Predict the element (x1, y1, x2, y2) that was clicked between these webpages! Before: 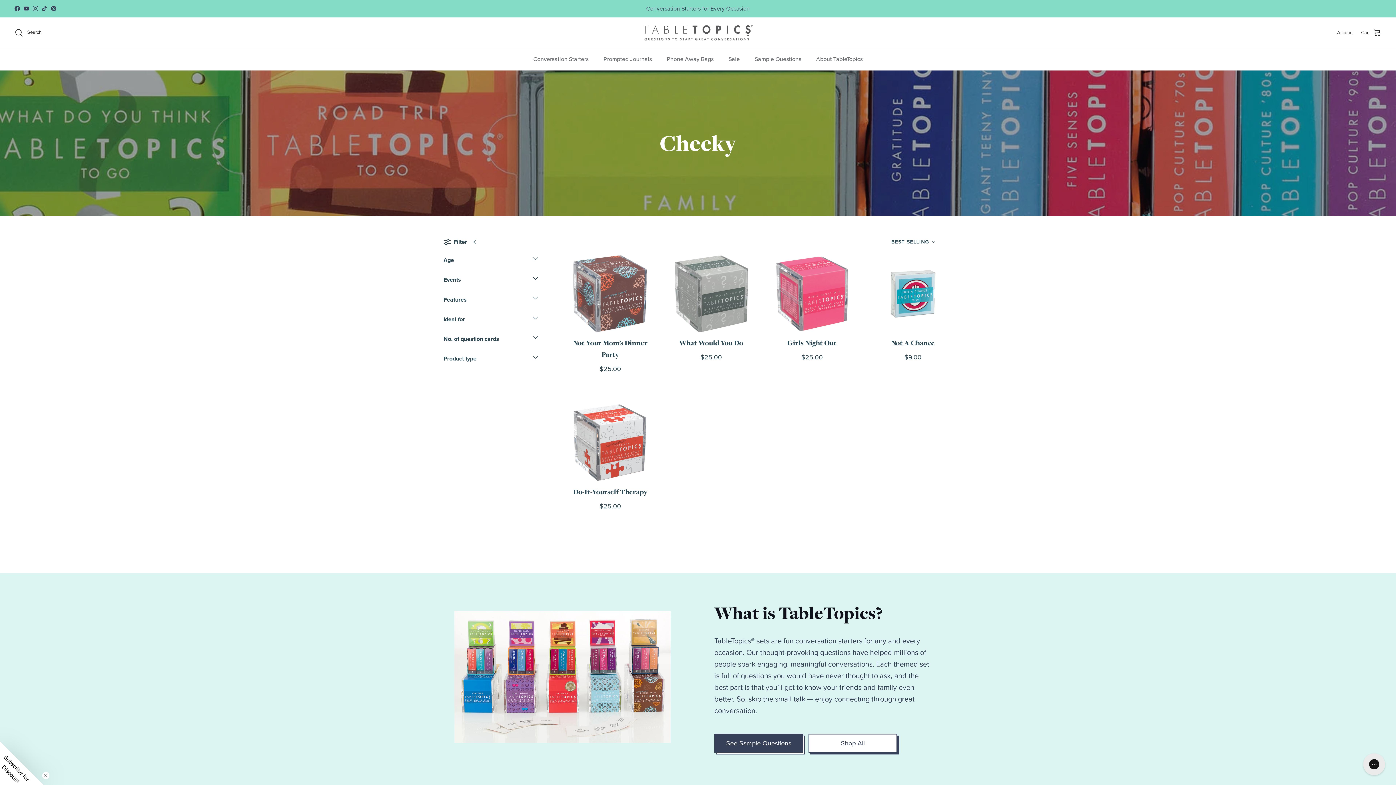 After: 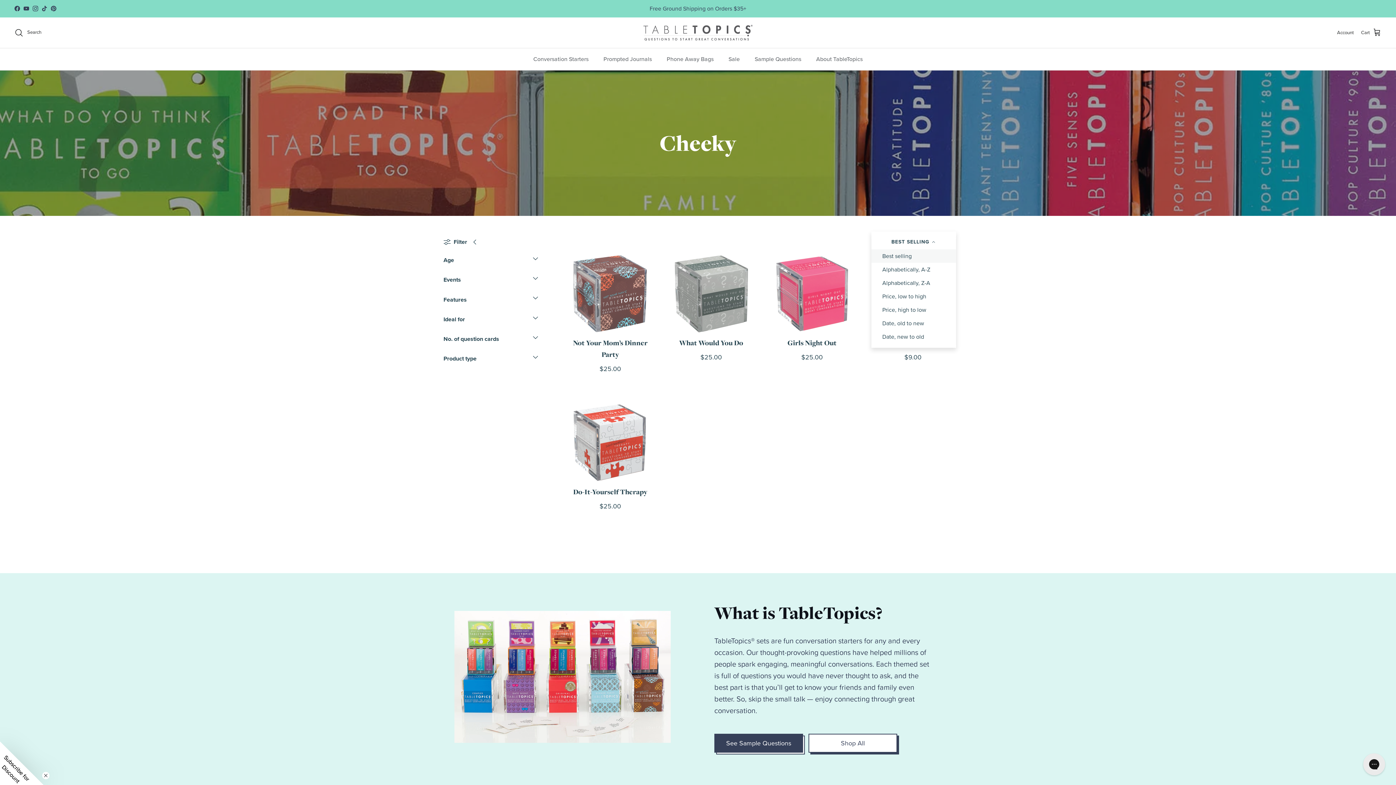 Action: label: BEST SELLING bbox: (882, 233, 952, 250)